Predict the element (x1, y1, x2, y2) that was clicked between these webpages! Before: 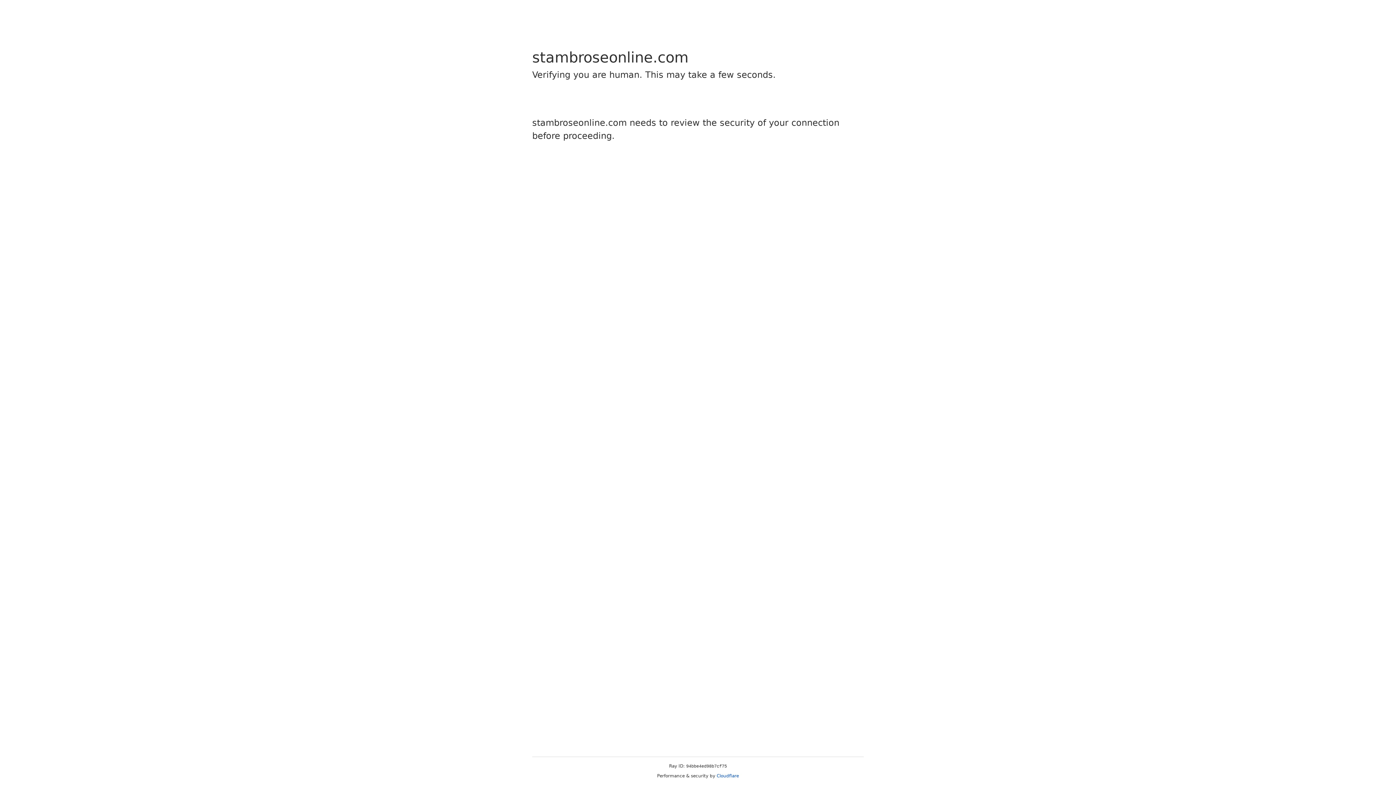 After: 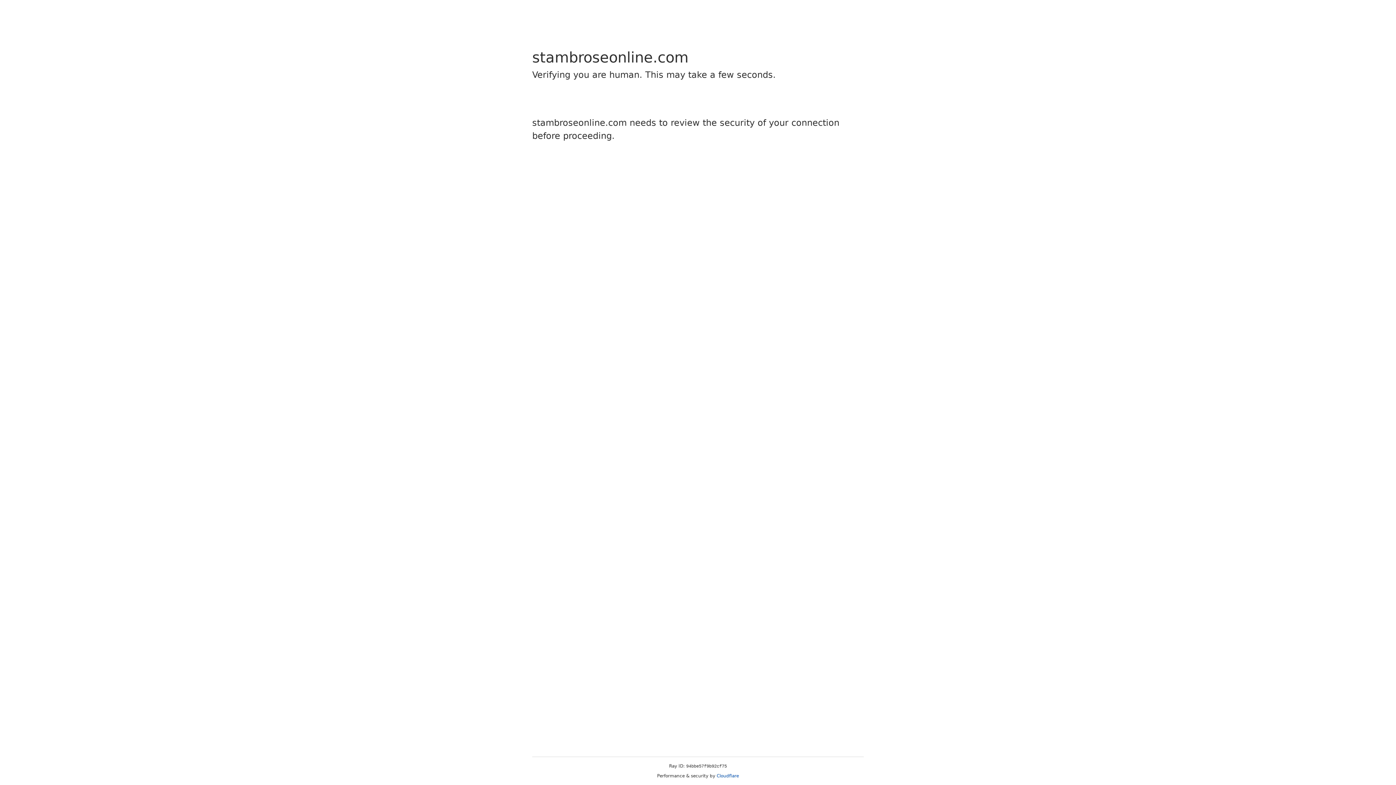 Action: bbox: (716, 773, 739, 778) label: Cloudflare